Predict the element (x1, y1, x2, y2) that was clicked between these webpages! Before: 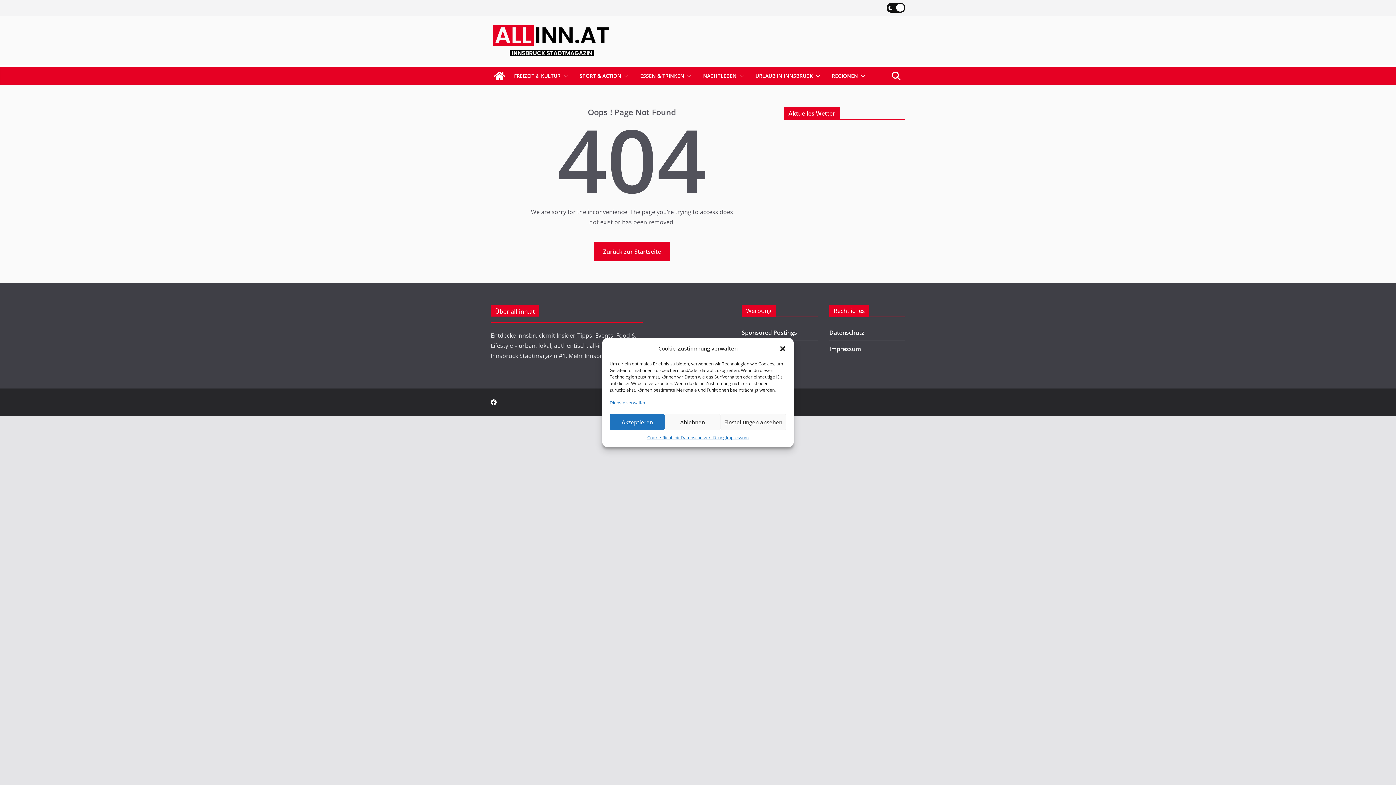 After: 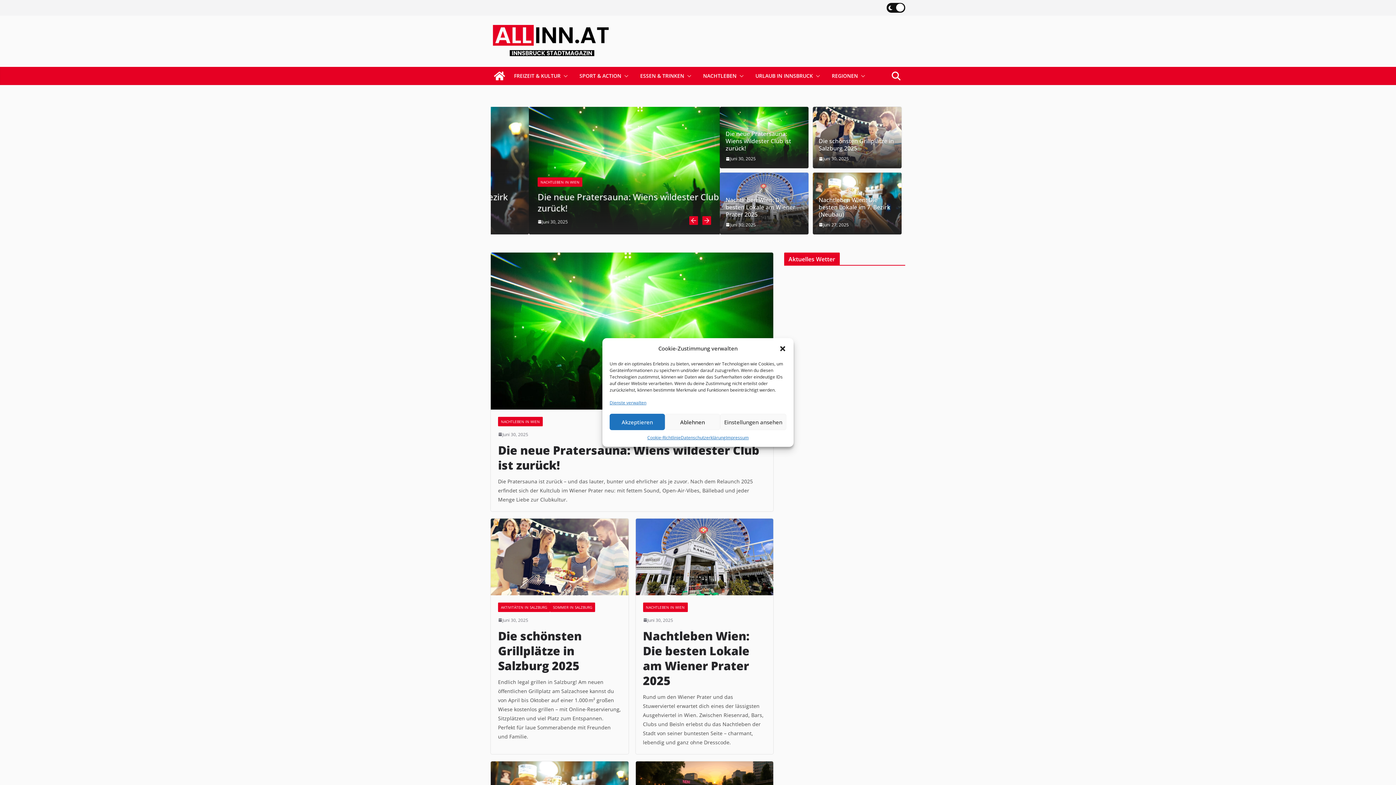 Action: bbox: (493, 70, 505, 81)